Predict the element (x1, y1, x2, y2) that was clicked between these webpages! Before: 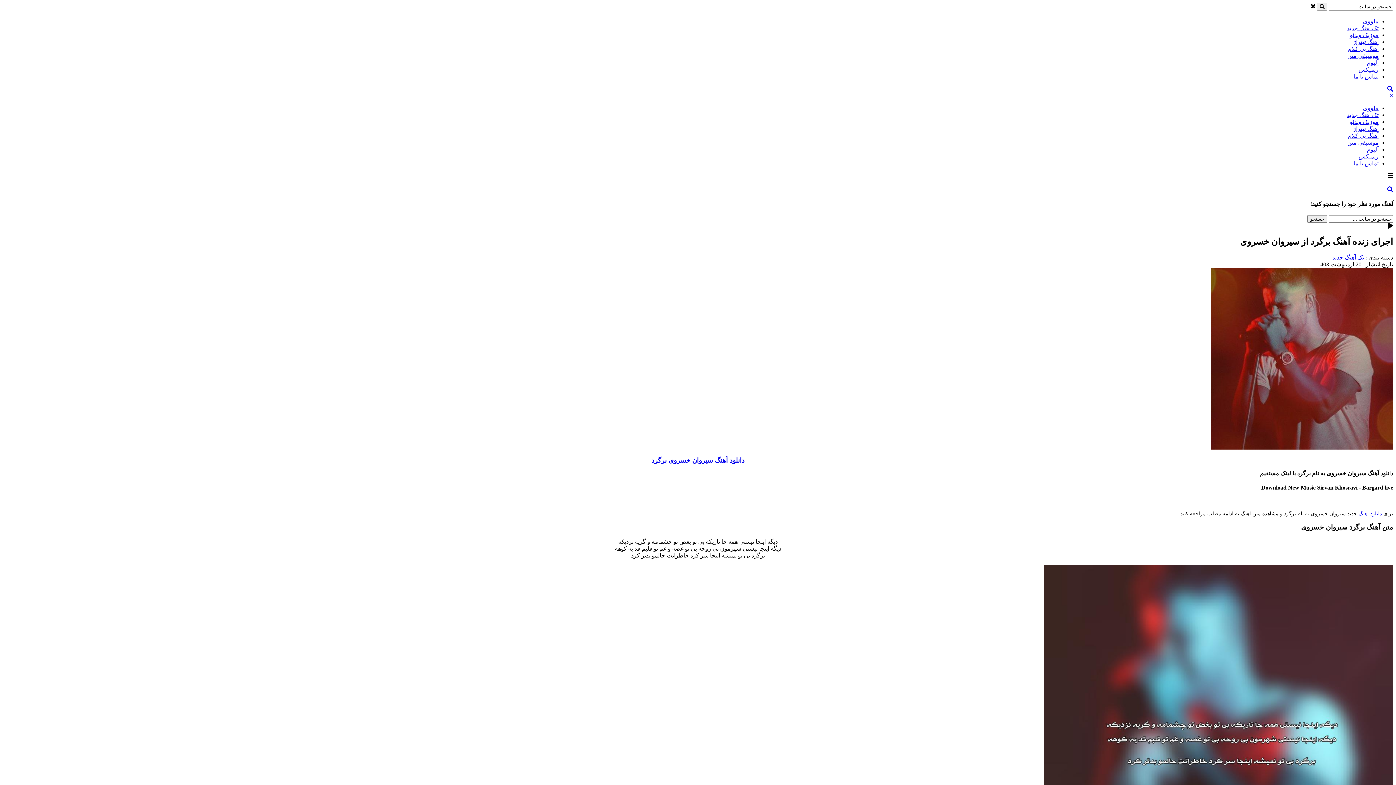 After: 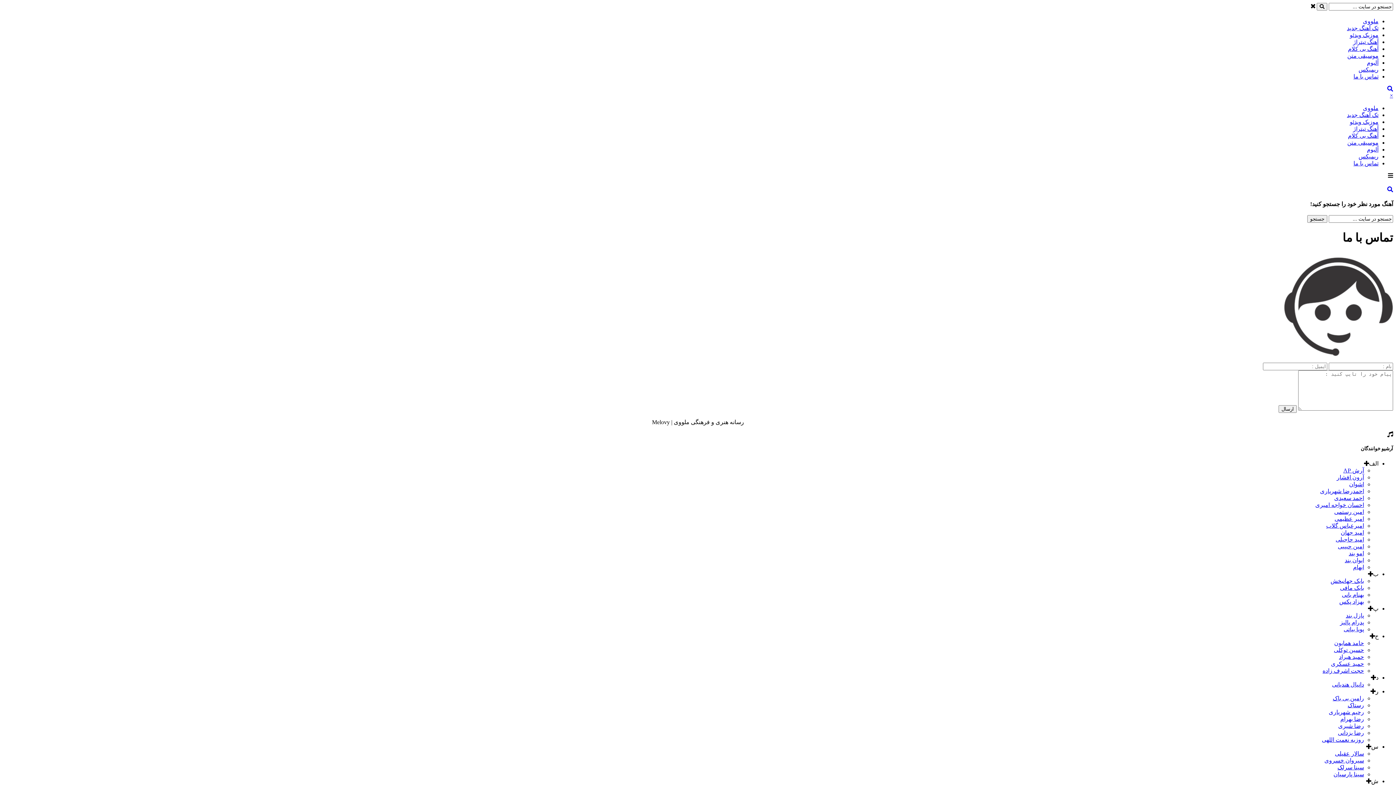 Action: bbox: (1353, 160, 1378, 166) label: تماس با ما